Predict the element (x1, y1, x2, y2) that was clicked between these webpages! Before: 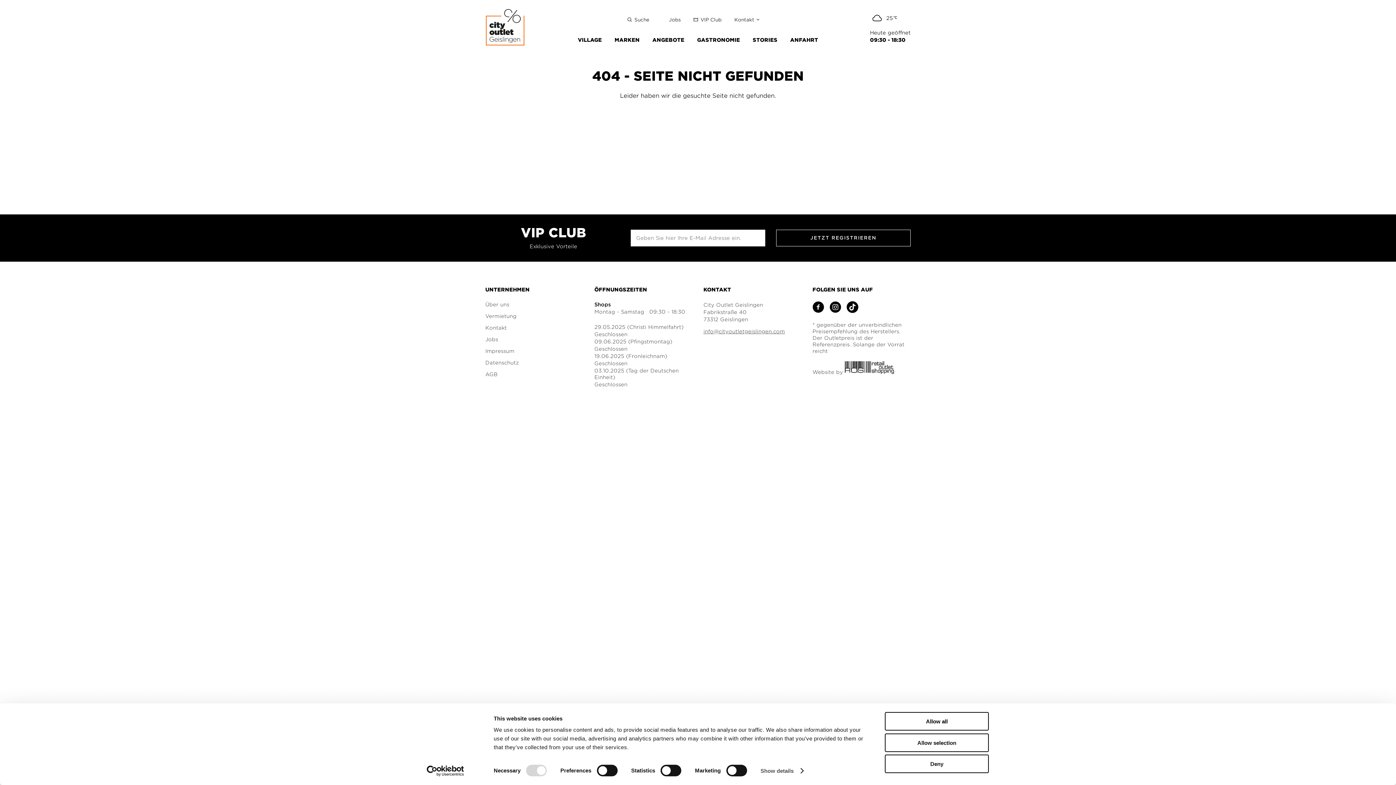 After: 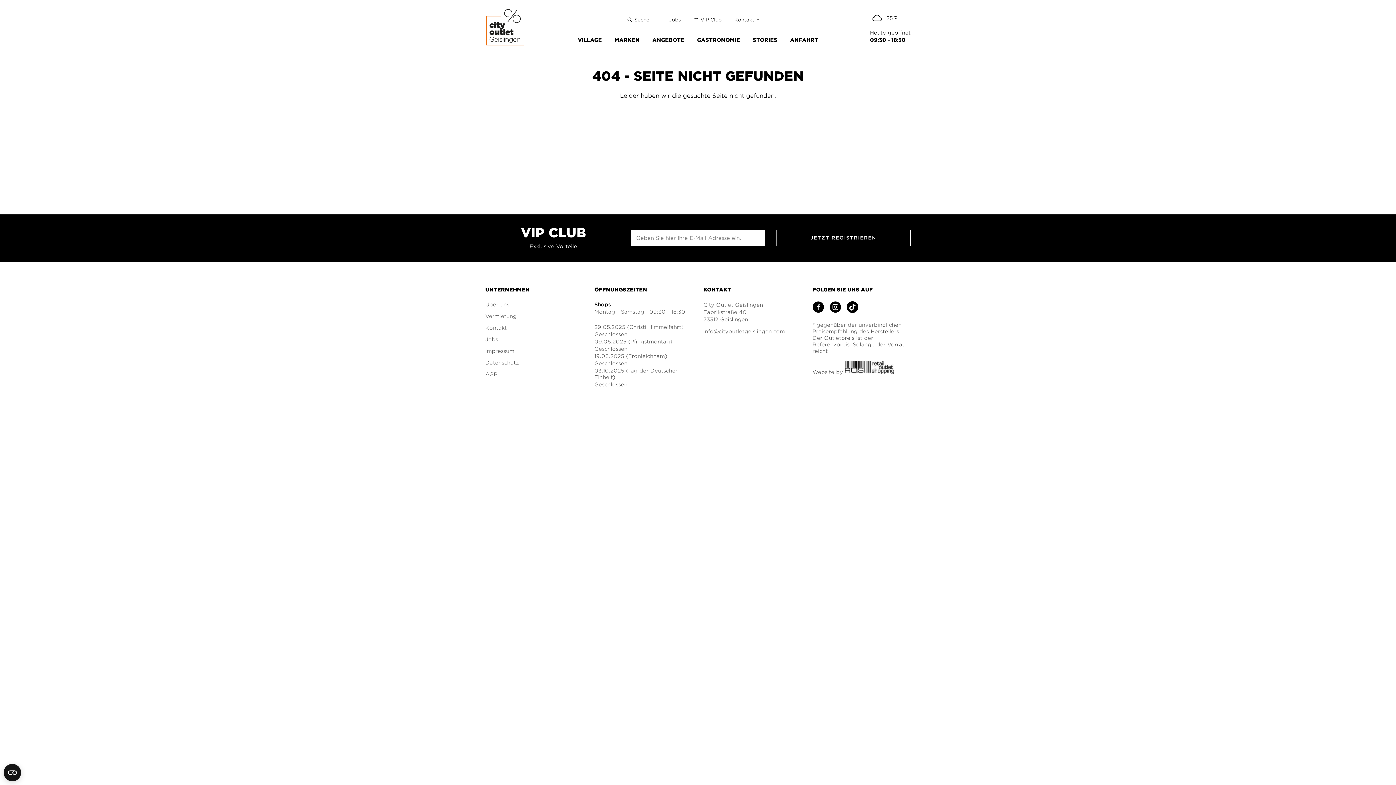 Action: label: Deny bbox: (885, 755, 989, 773)